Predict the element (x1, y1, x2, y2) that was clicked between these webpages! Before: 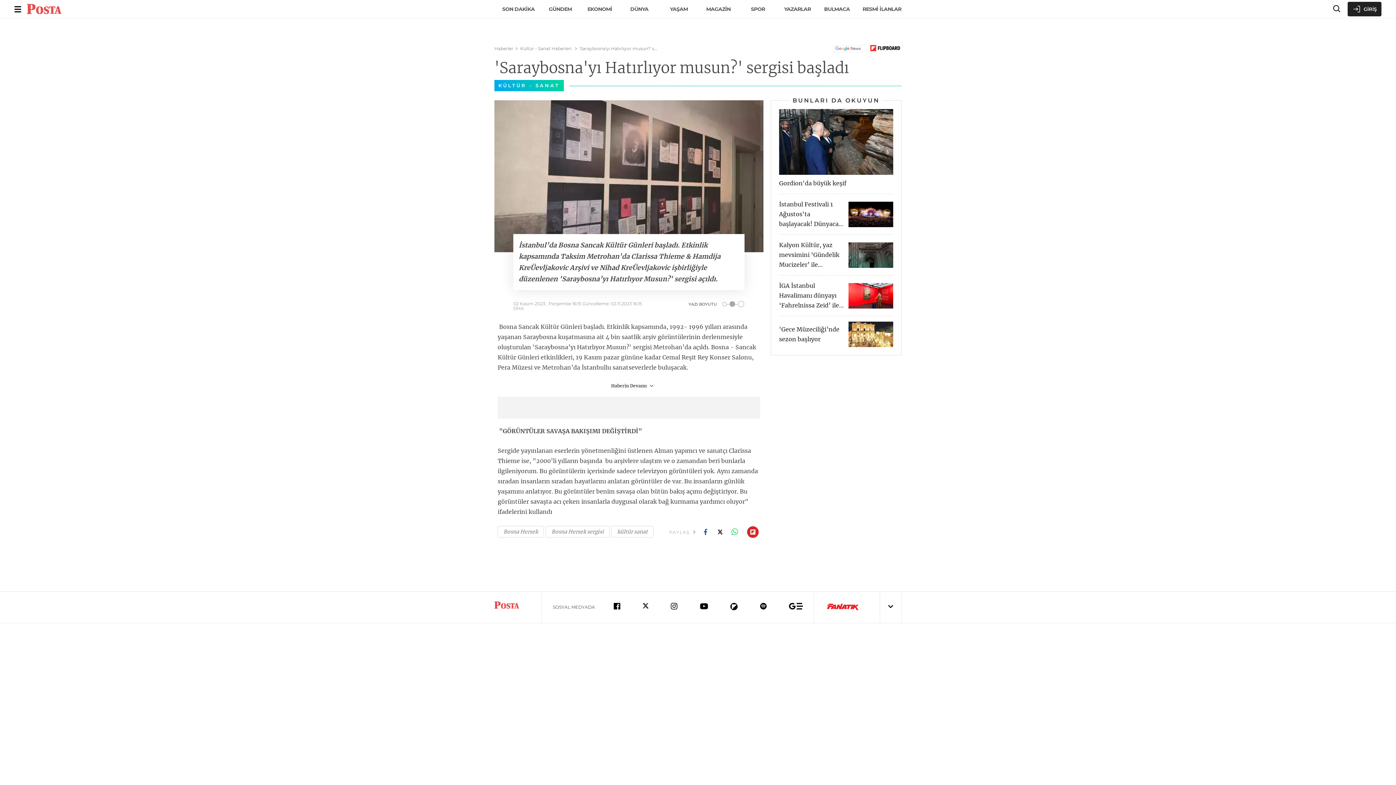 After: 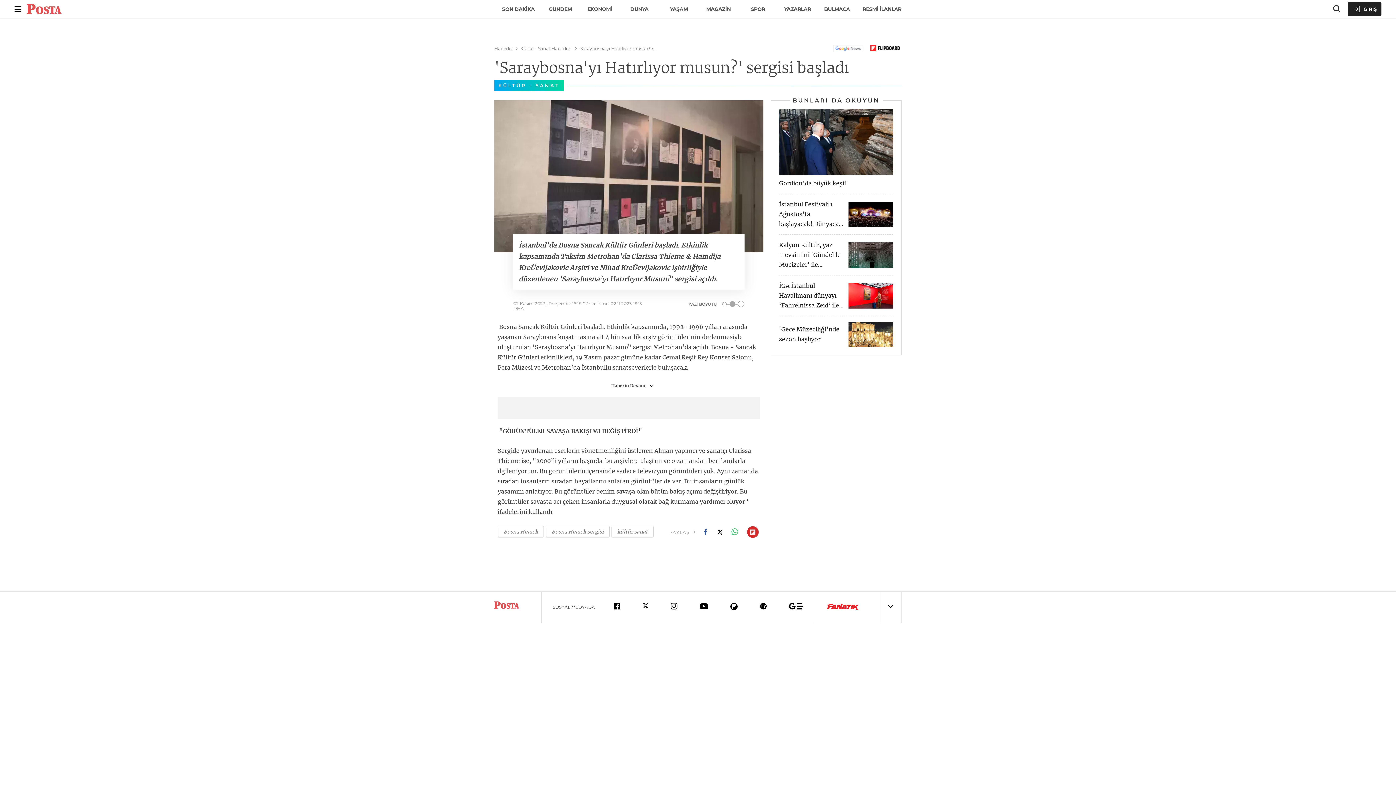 Action: bbox: (498, 82, 559, 88) label: KÜLTÜR - SANAT